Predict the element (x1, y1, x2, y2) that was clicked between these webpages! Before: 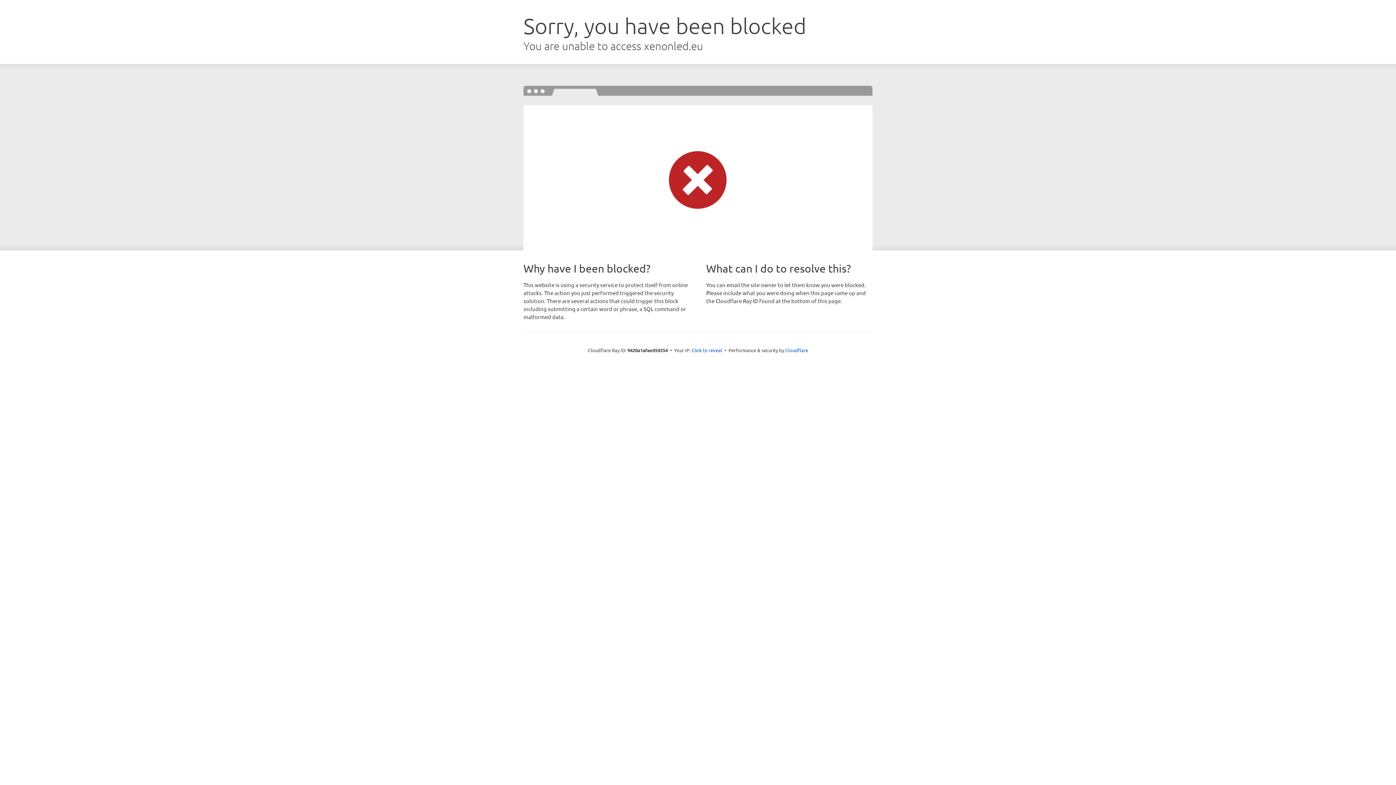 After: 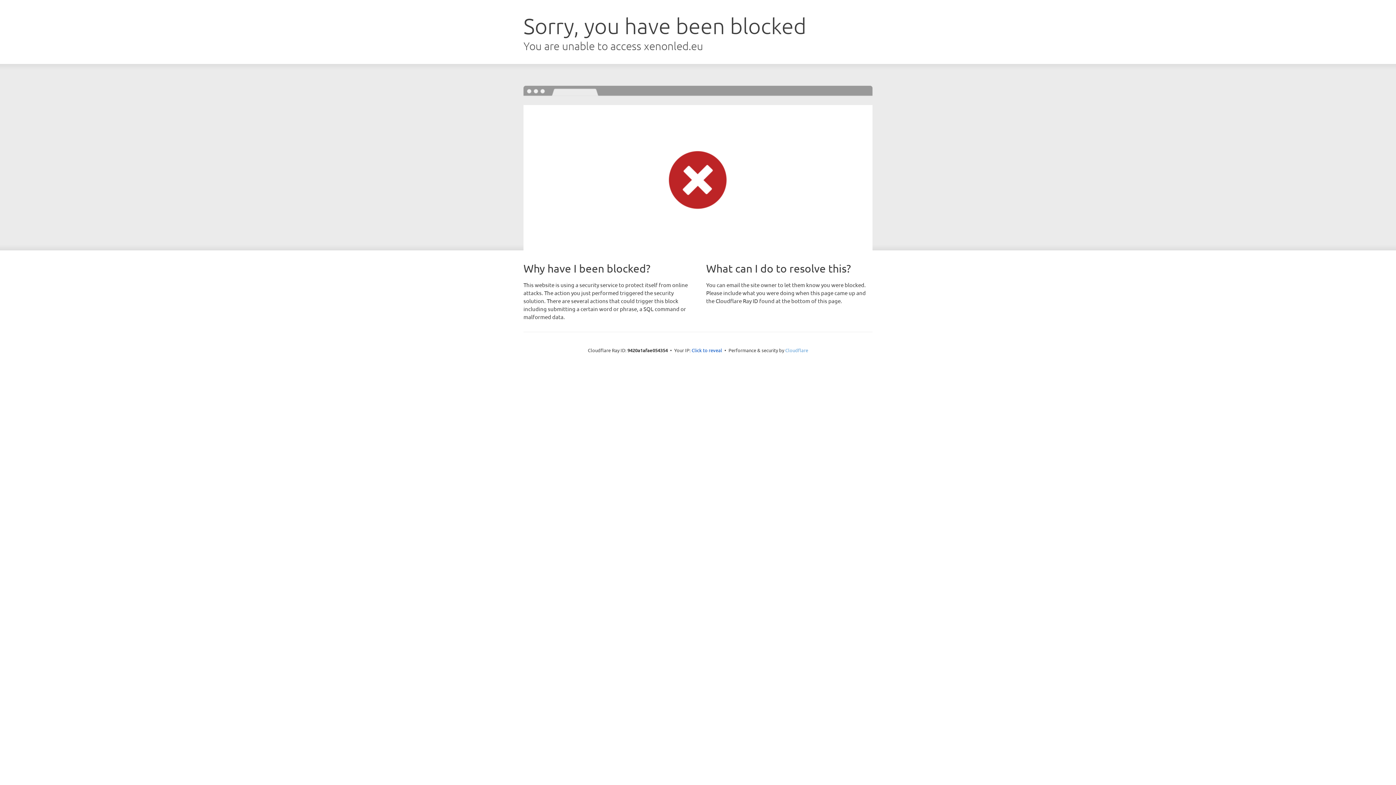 Action: label: Cloudflare bbox: (785, 347, 808, 353)